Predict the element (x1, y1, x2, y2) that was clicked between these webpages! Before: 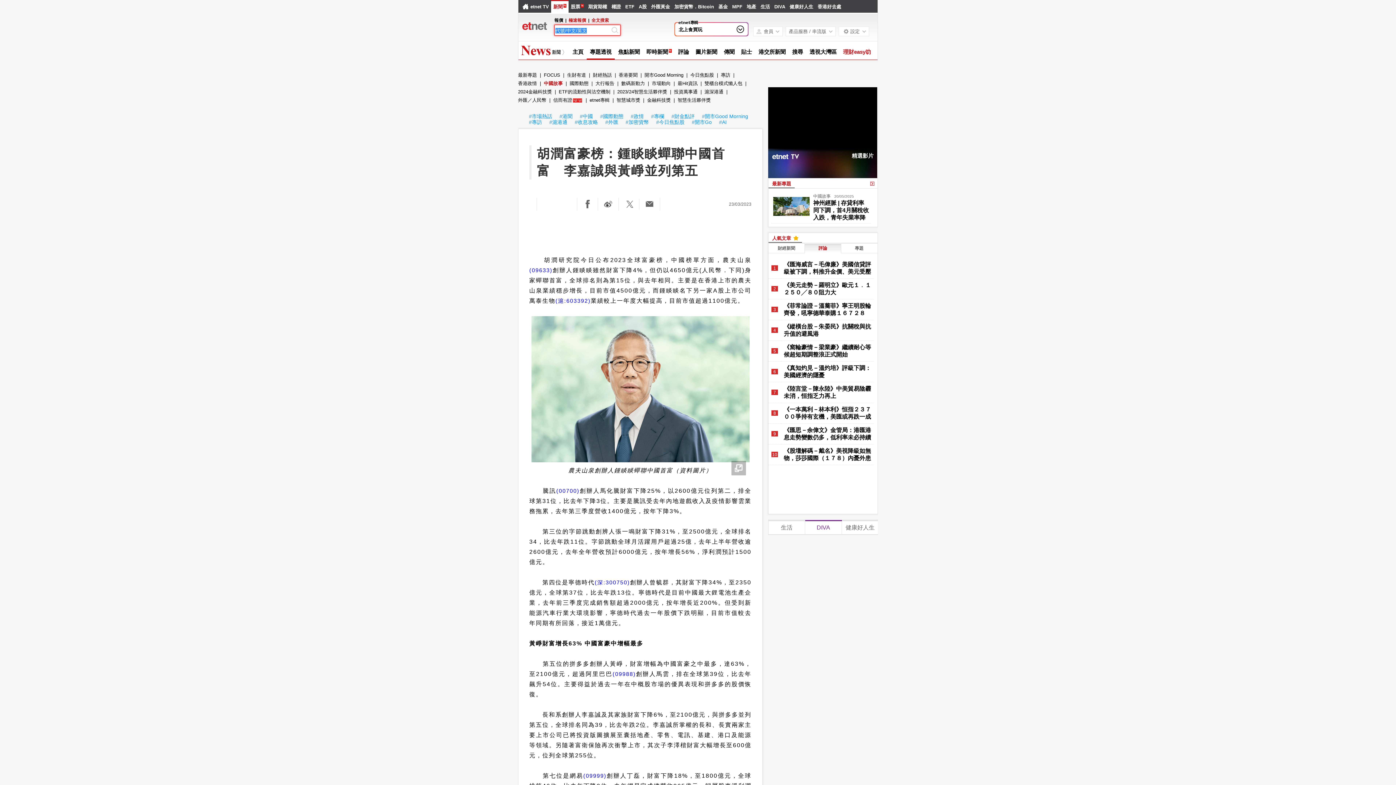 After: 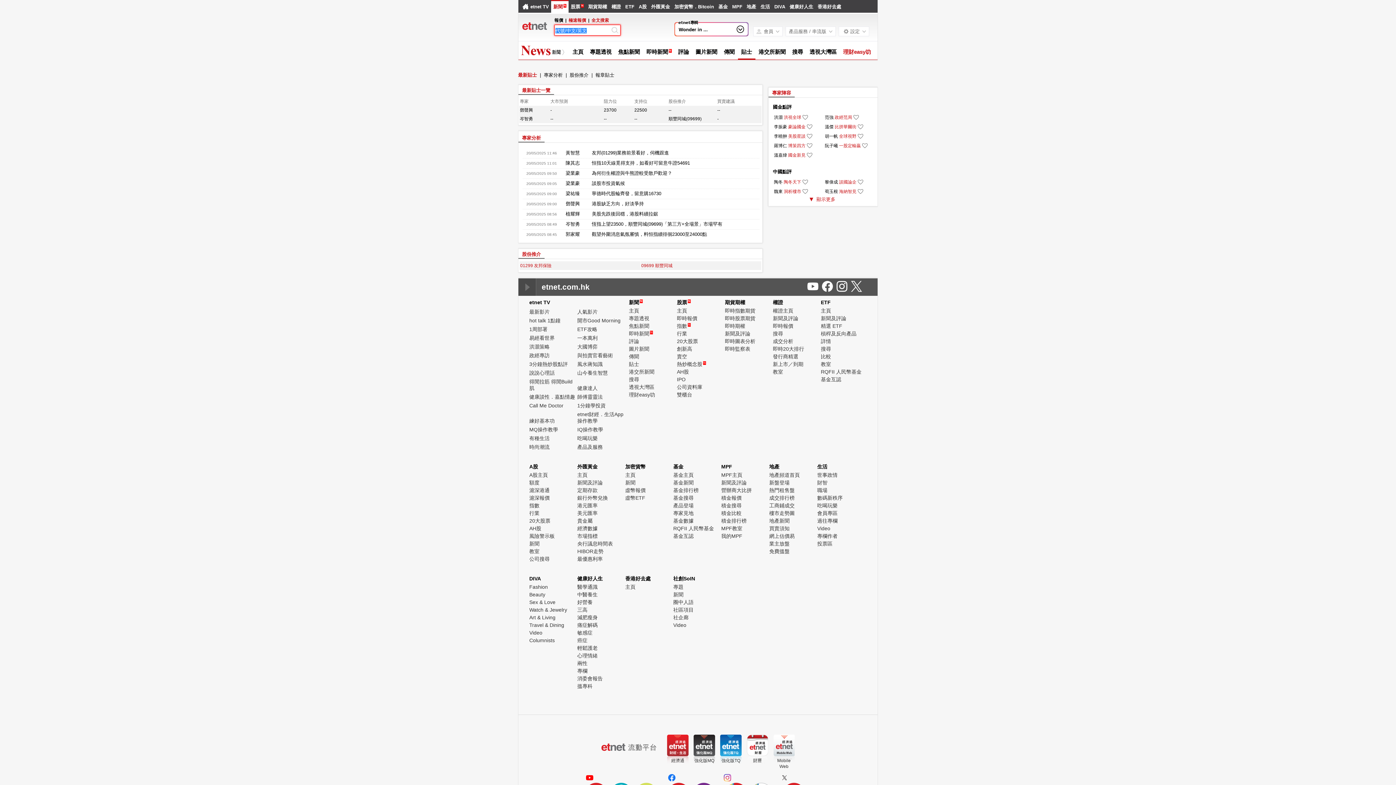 Action: label: 貼士 bbox: (741, 48, 752, 54)